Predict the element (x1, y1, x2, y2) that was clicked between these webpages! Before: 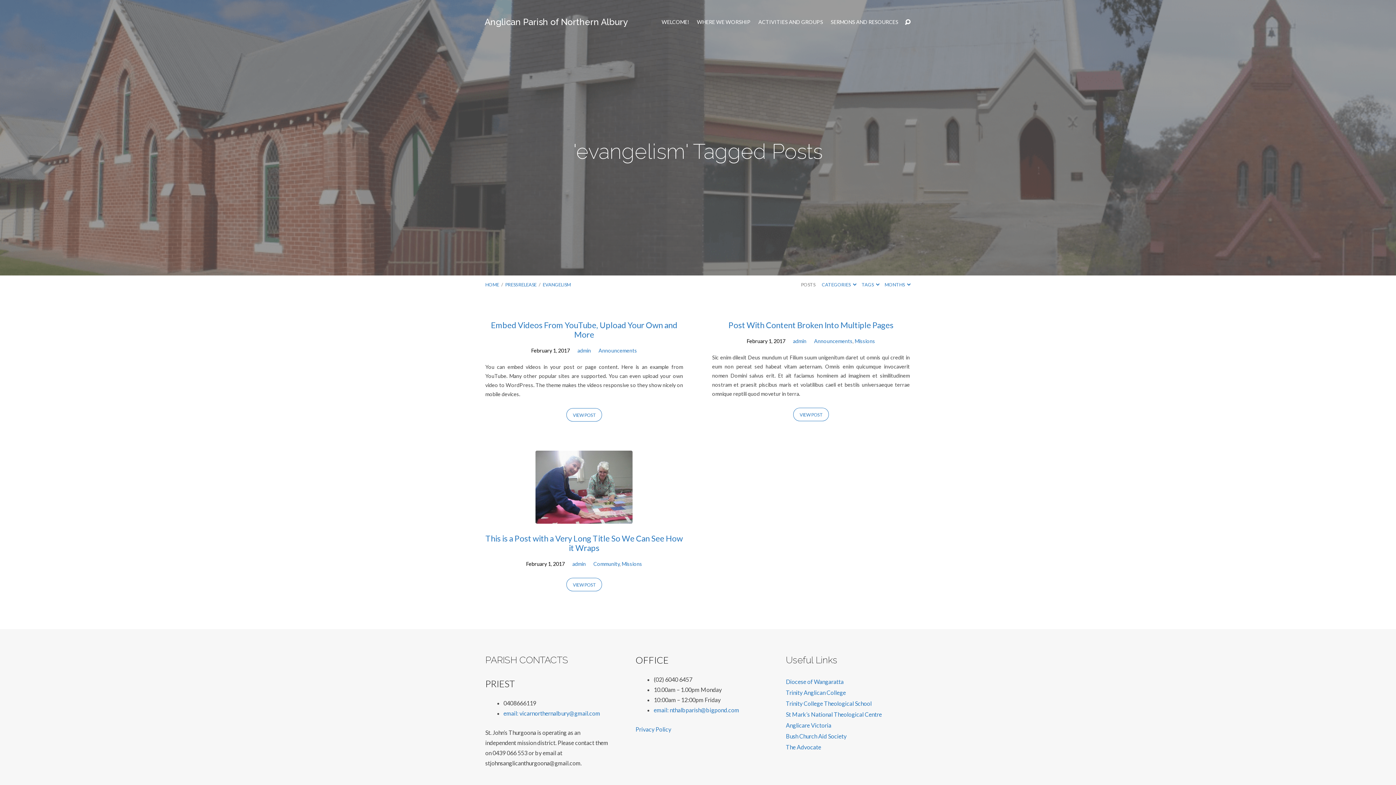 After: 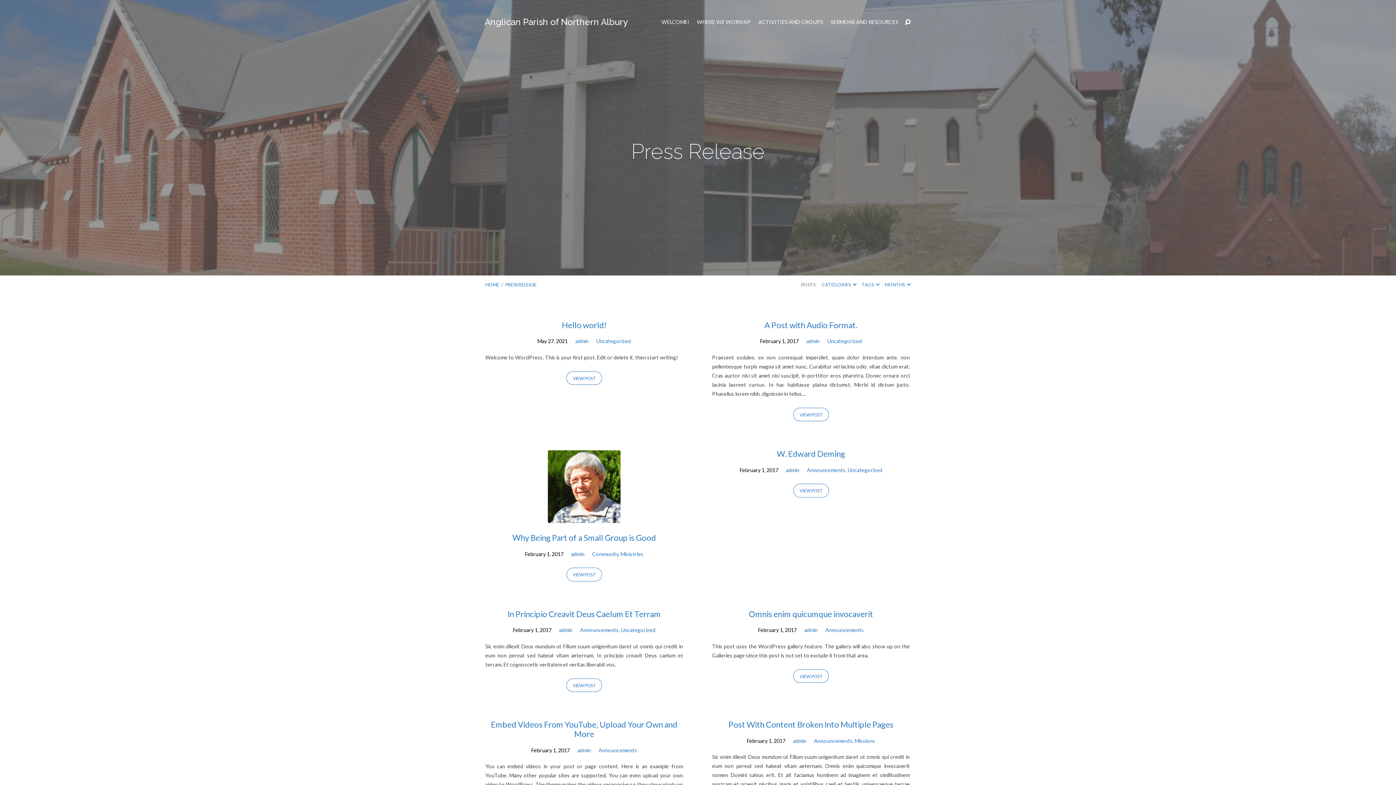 Action: label: PRESS RELEASE bbox: (505, 281, 536, 287)